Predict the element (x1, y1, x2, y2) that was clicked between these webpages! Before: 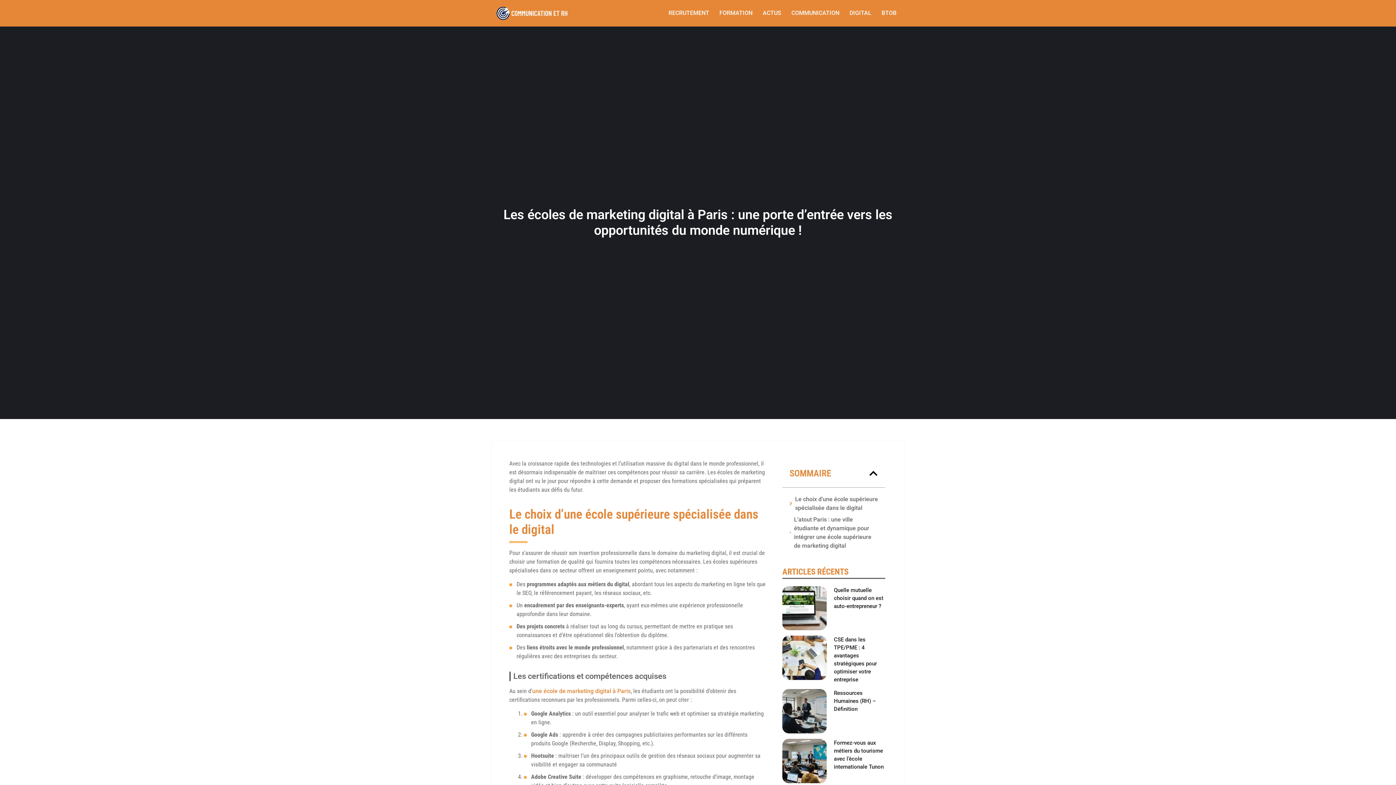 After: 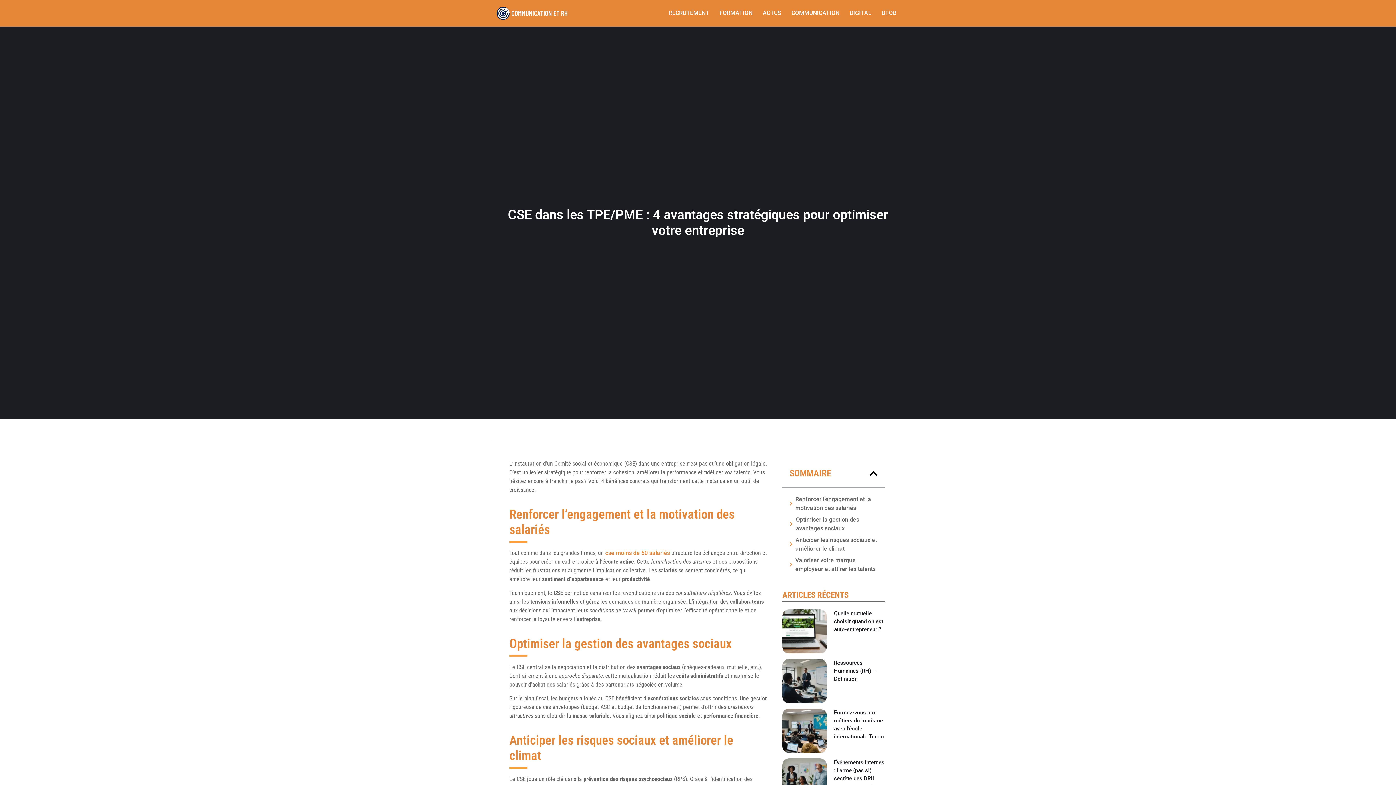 Action: bbox: (782, 636, 826, 684)